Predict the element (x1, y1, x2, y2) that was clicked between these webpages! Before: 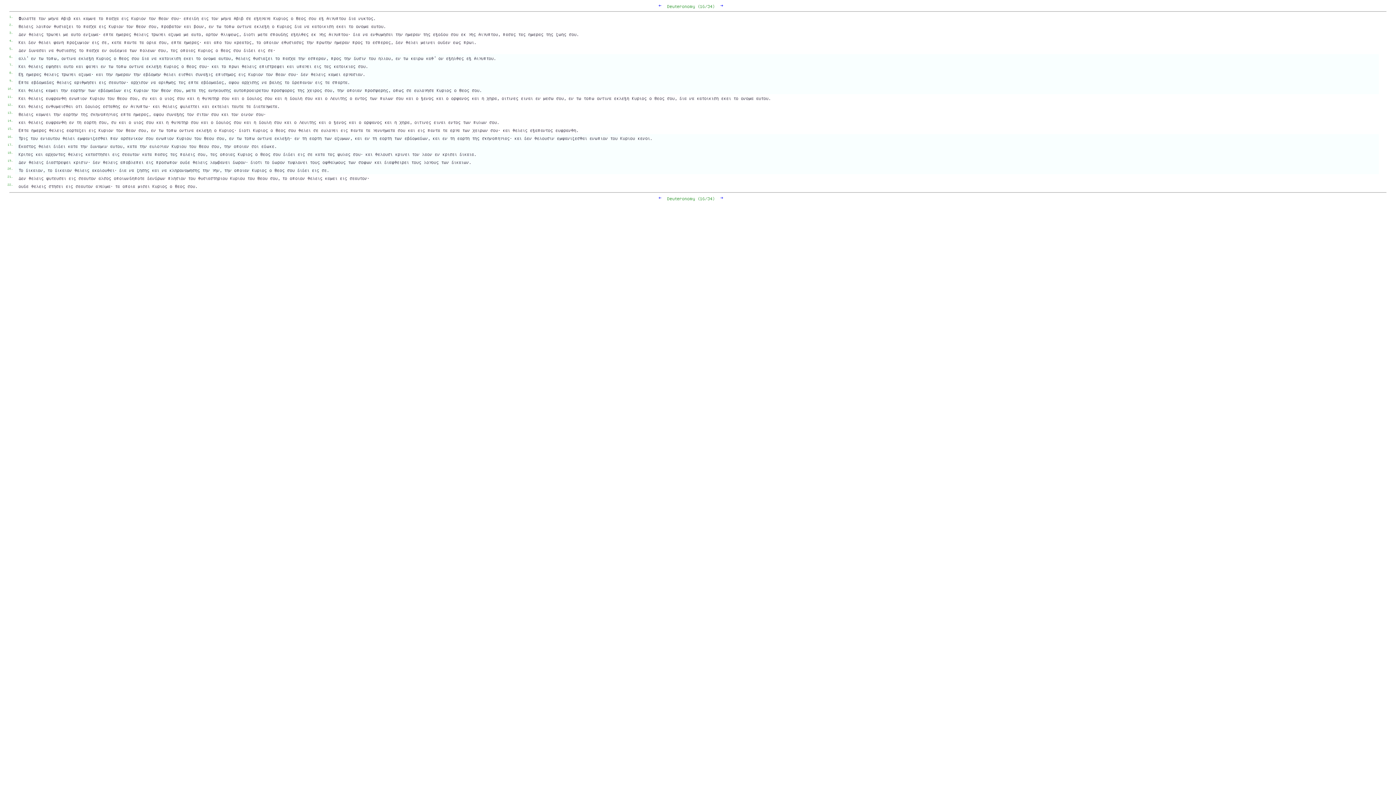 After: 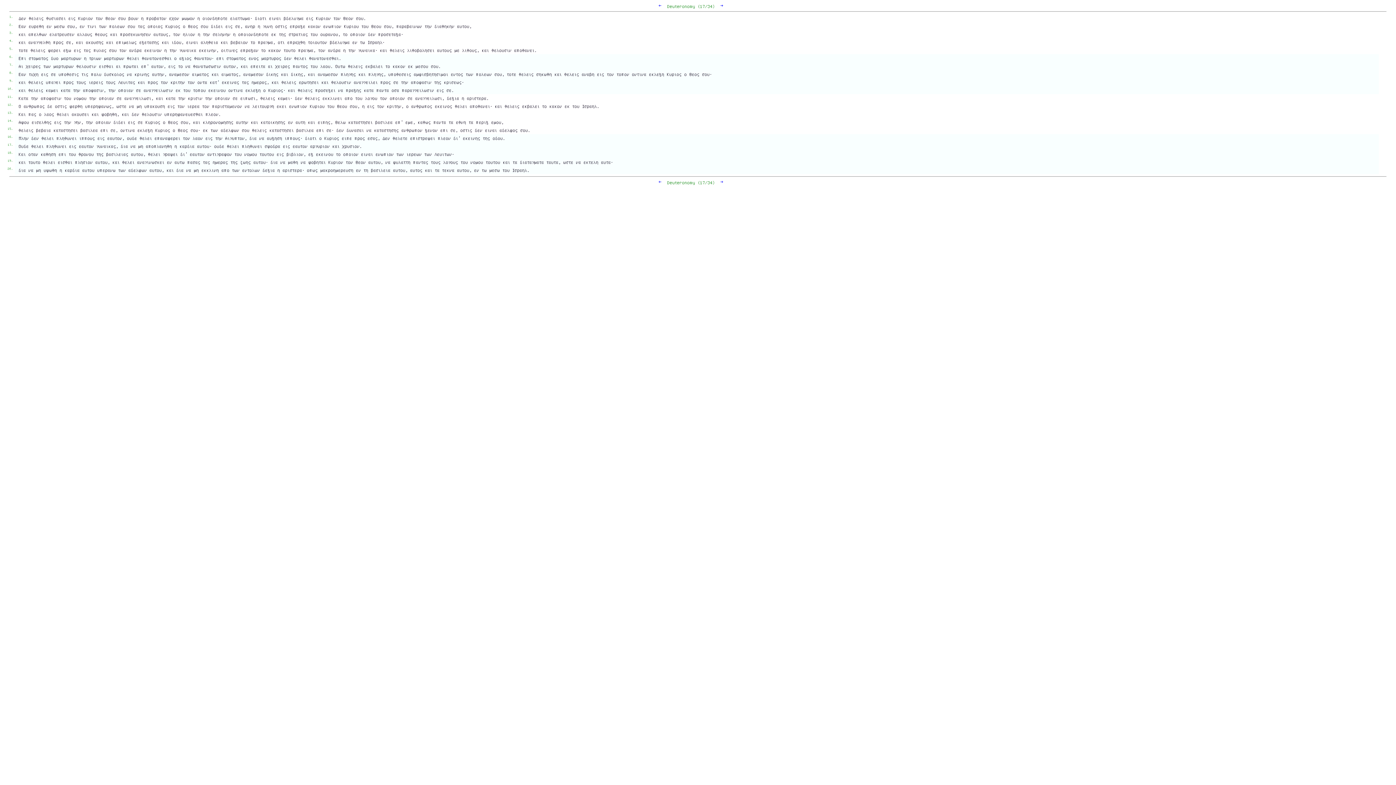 Action: bbox: (720, 2, 723, 8) label: →